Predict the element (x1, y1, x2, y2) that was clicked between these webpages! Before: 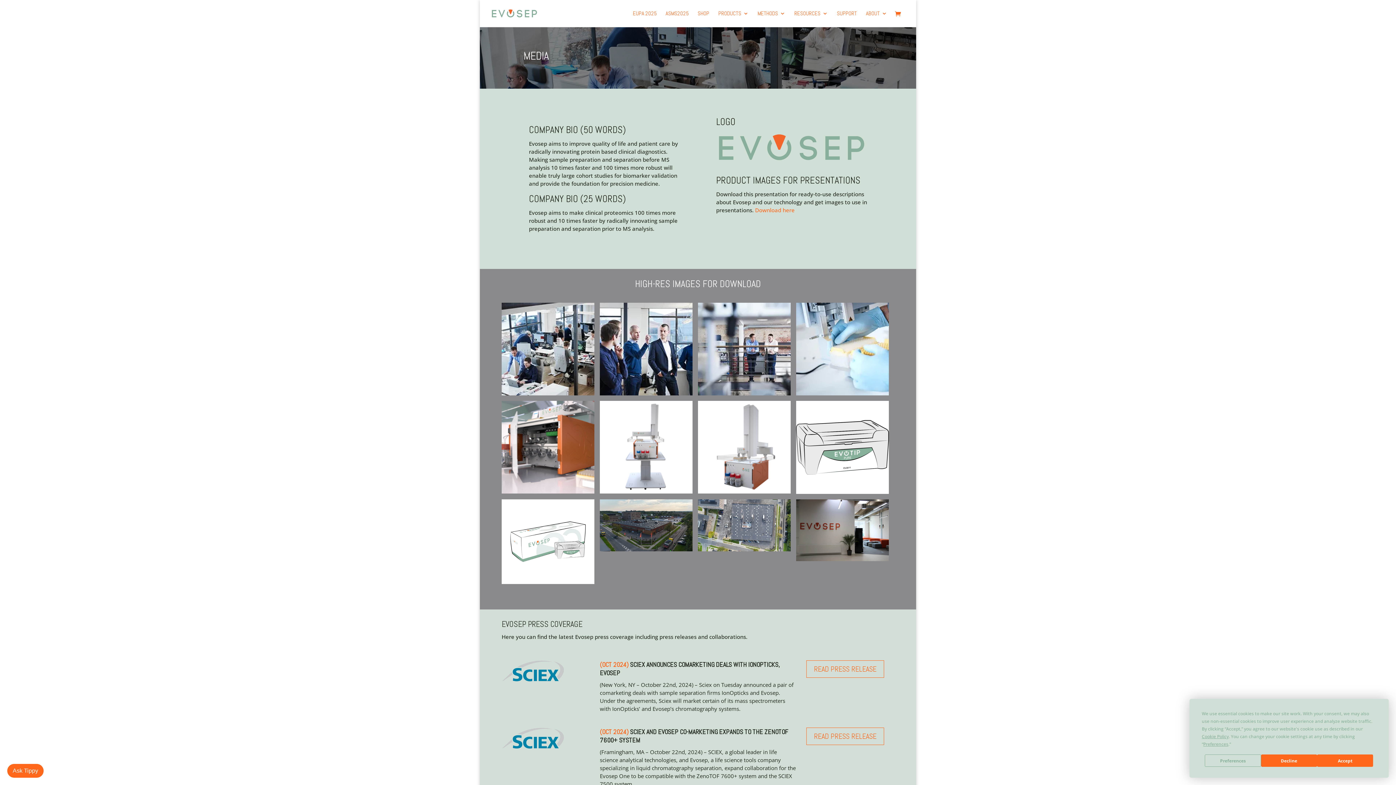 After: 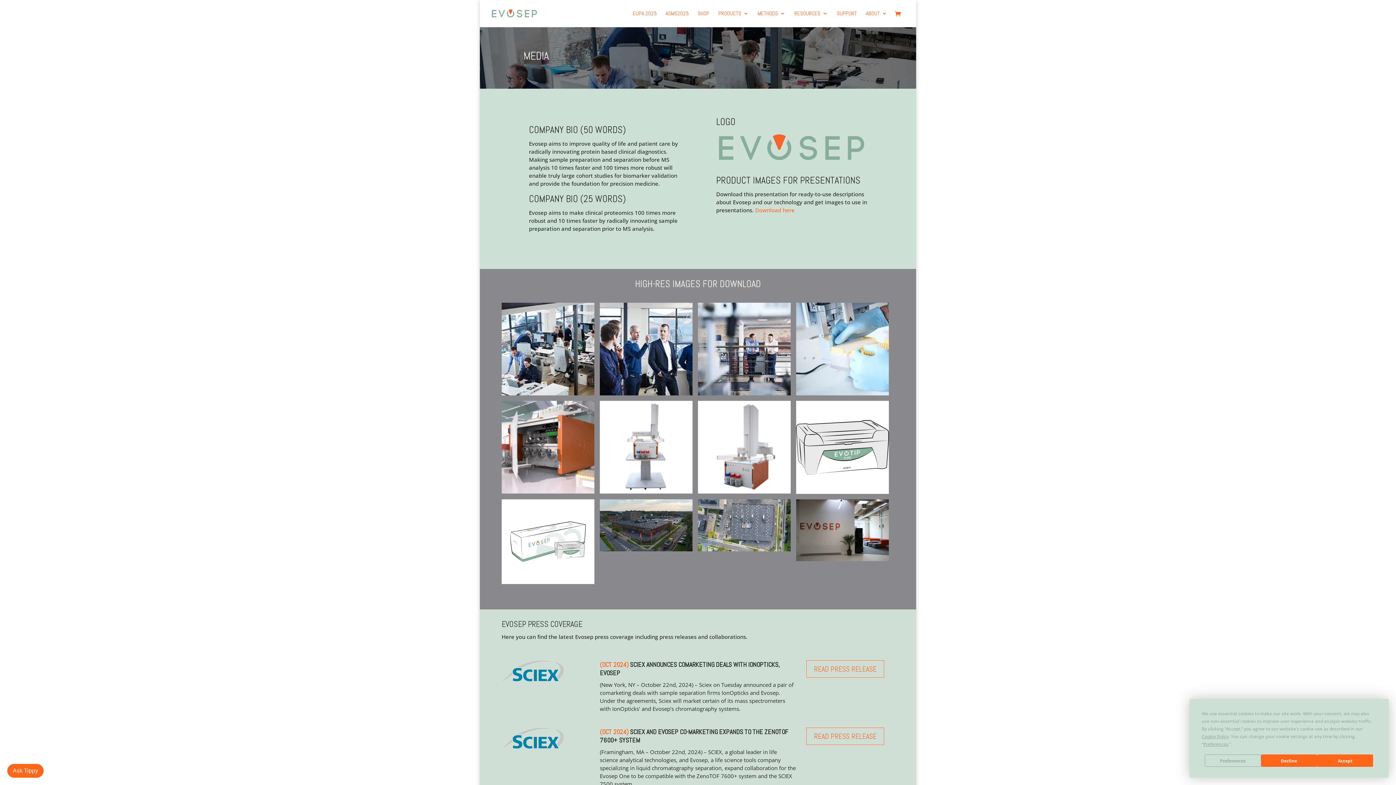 Action: bbox: (755, 206, 794, 213) label: Download here